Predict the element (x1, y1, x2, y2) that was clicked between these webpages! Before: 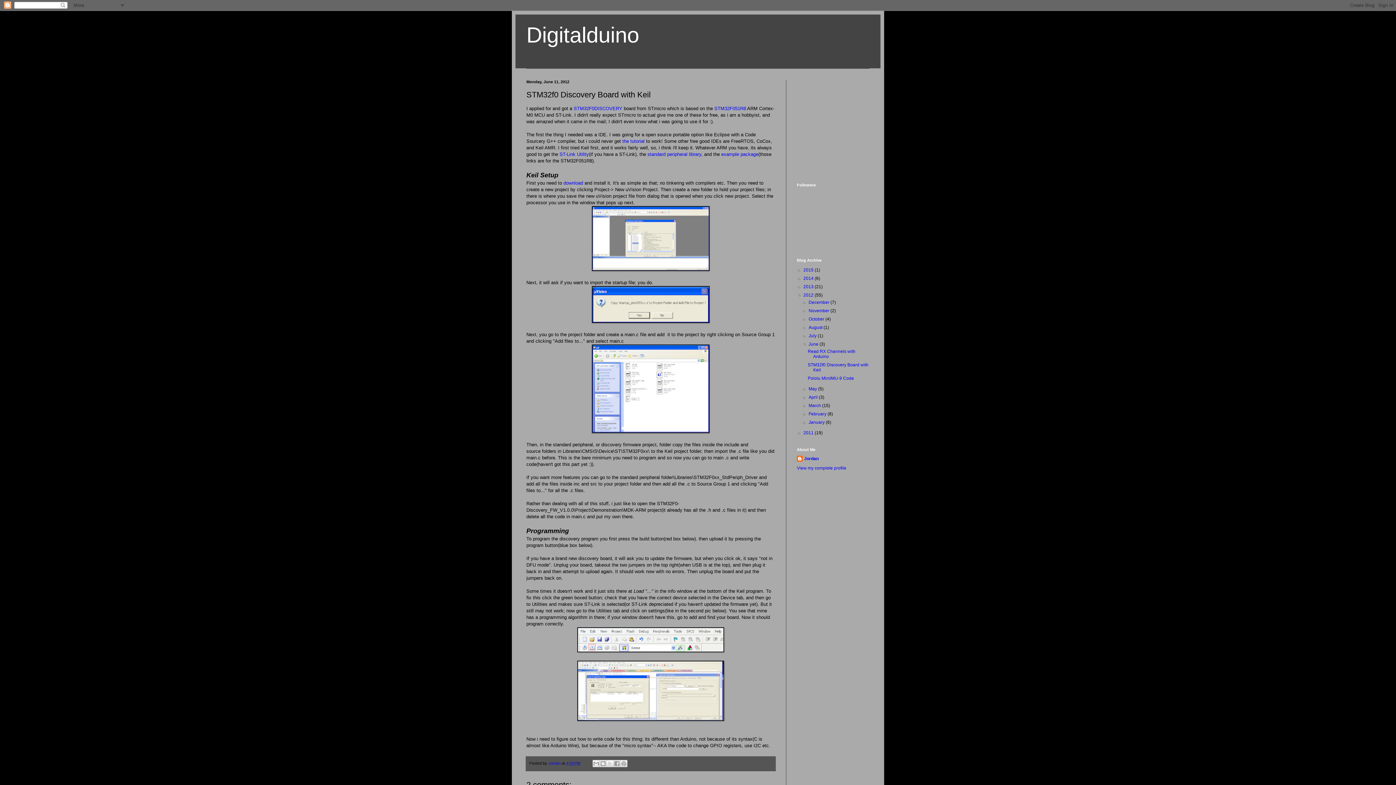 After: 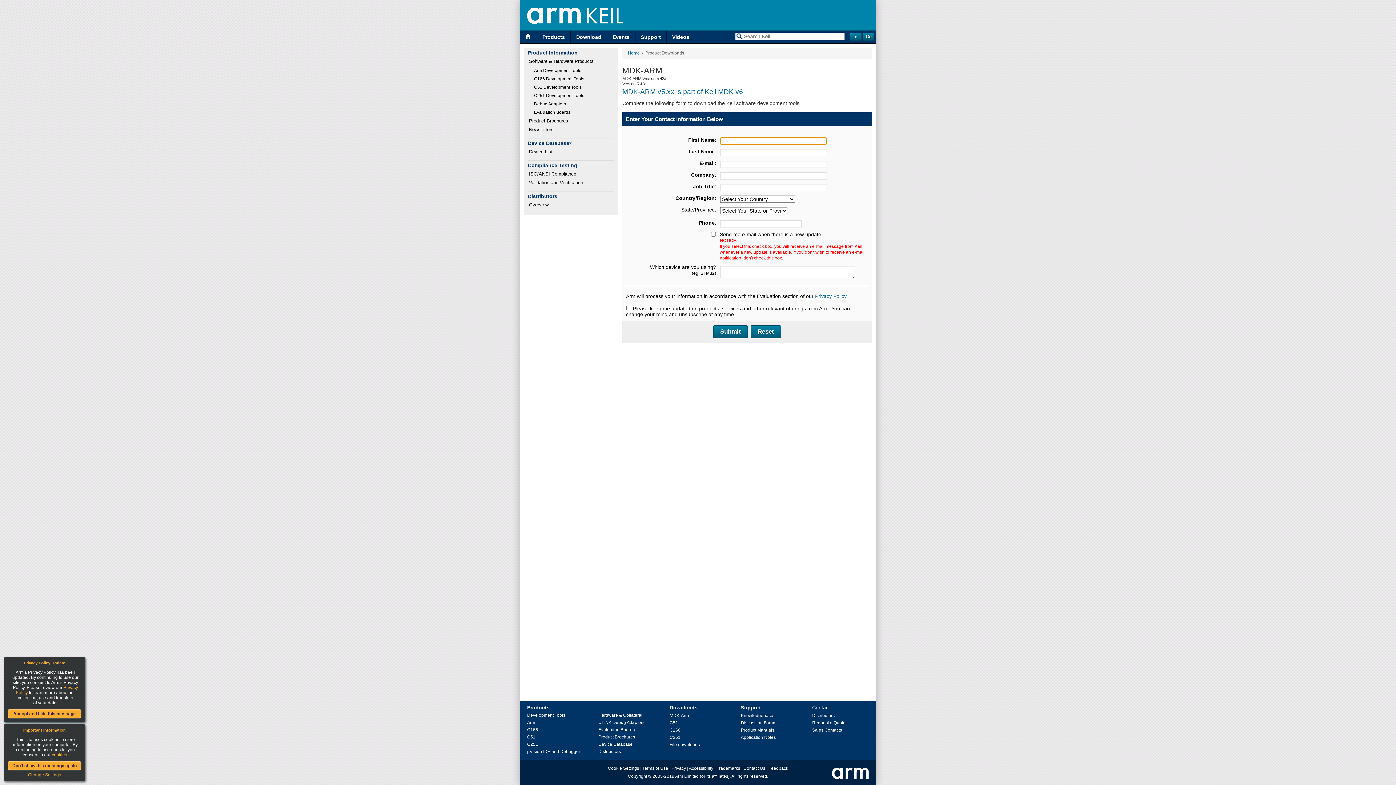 Action: label: download bbox: (563, 180, 583, 185)